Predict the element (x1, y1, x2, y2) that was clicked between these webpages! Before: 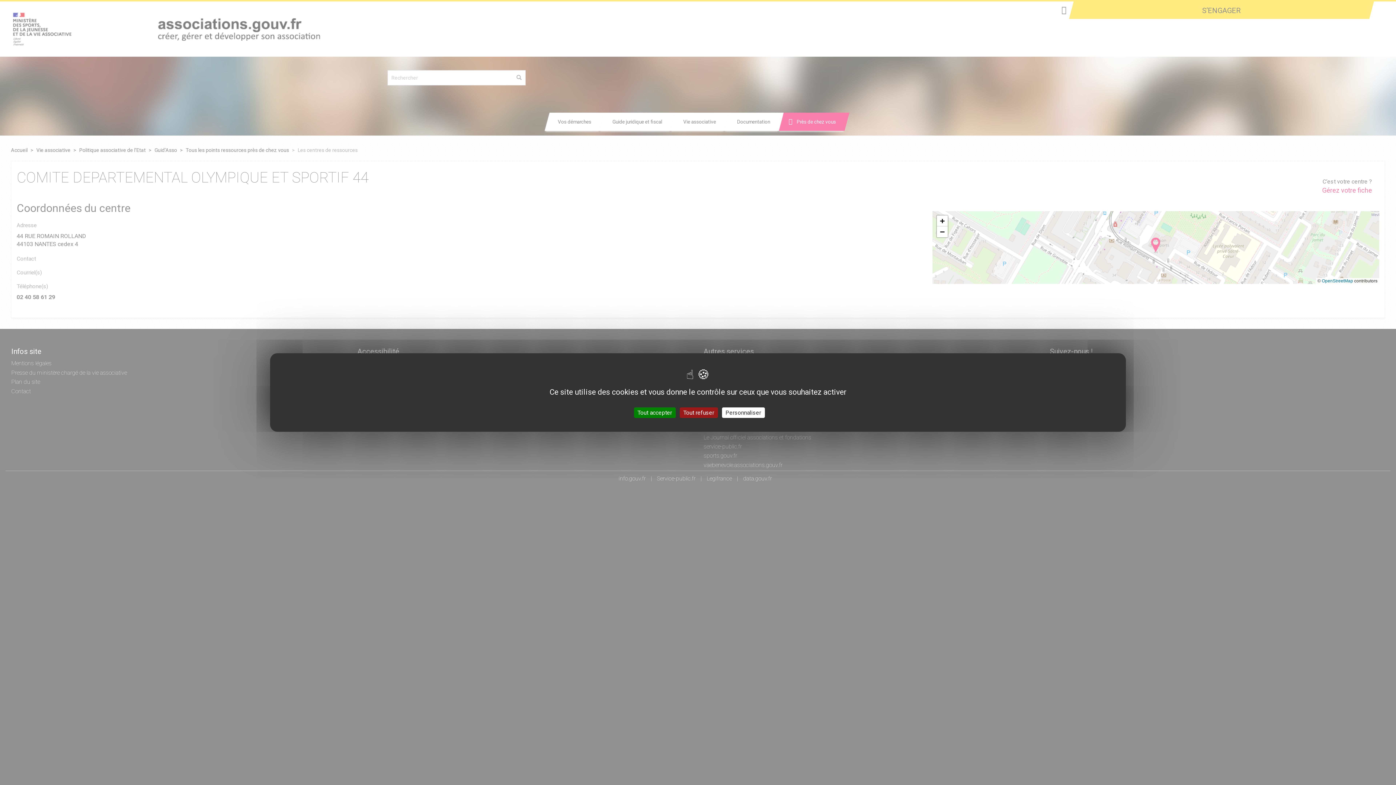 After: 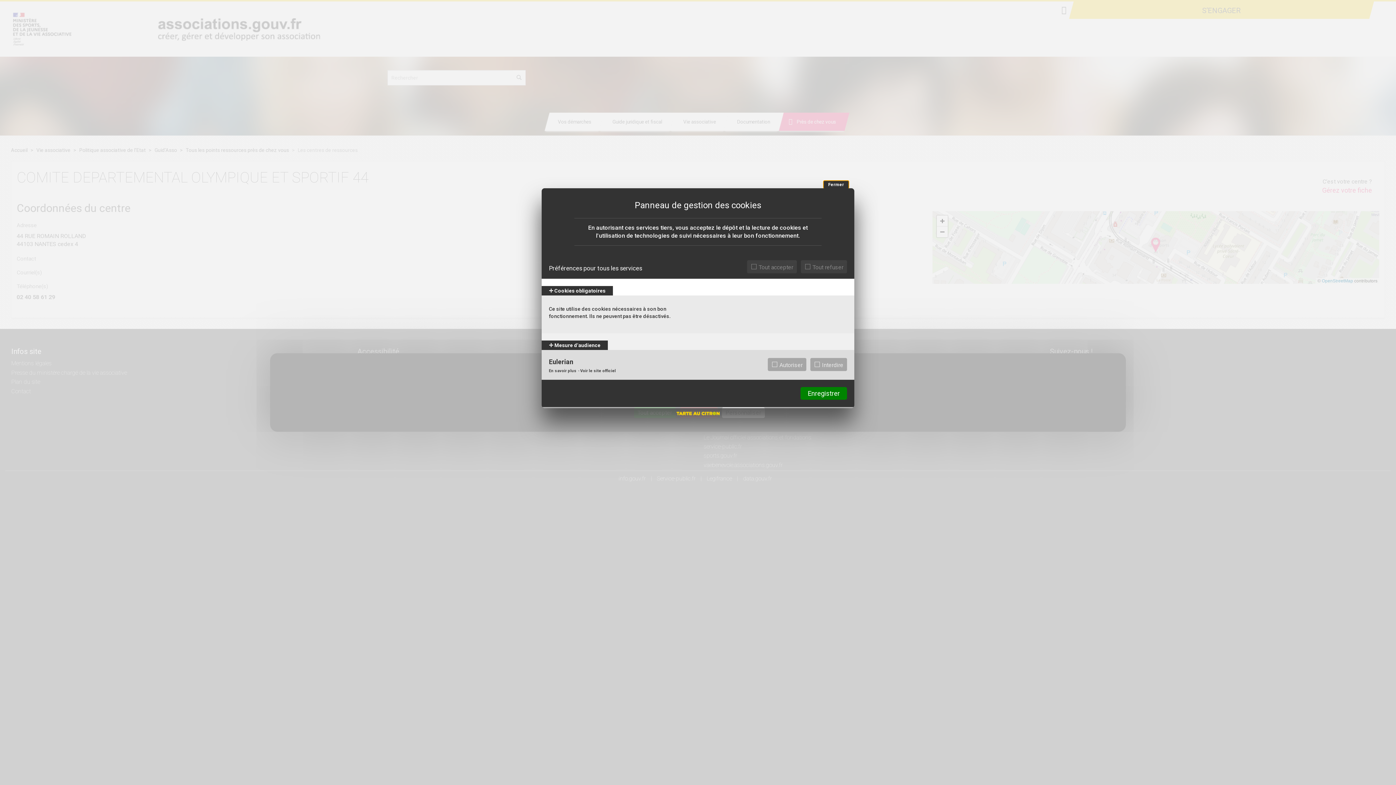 Action: label: Personnaliser (fenêtre modale) bbox: (722, 407, 764, 418)